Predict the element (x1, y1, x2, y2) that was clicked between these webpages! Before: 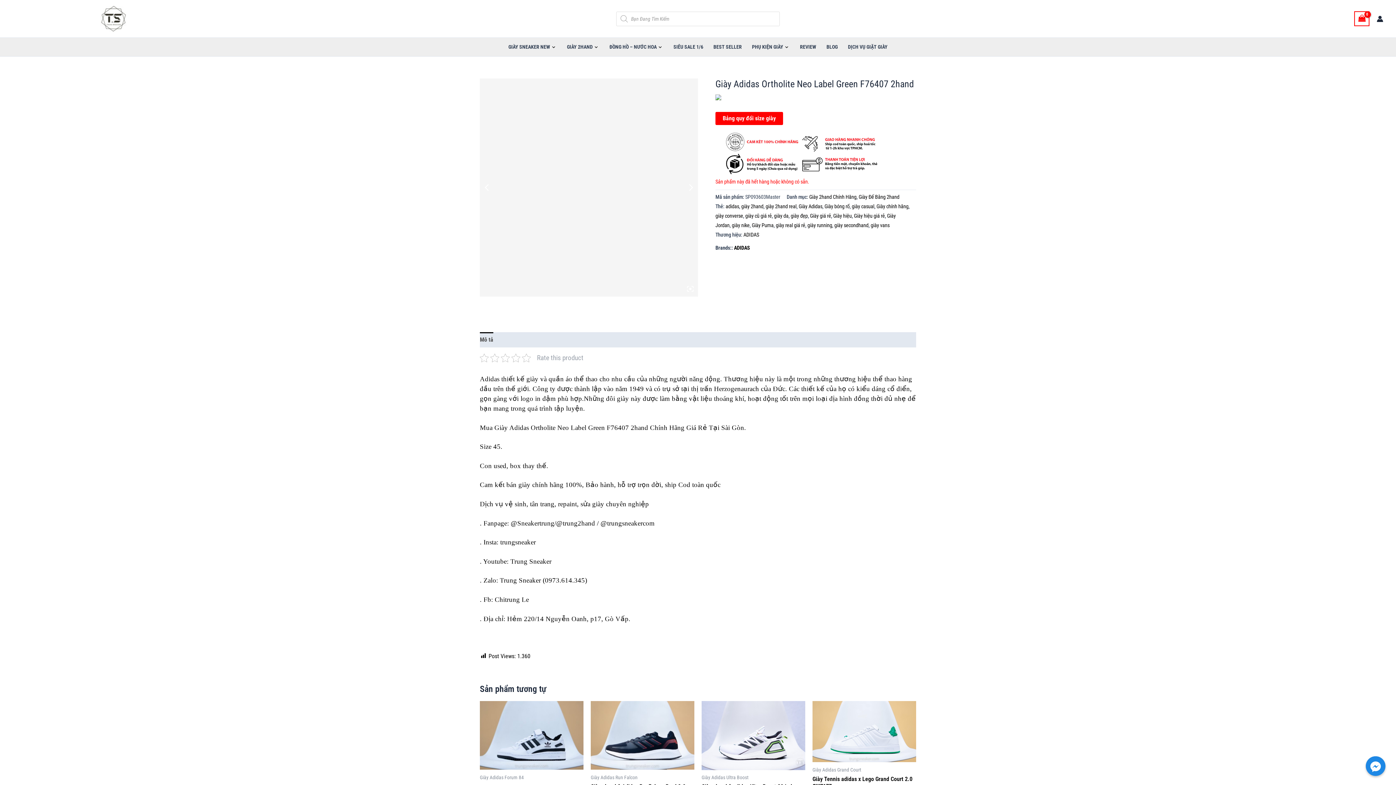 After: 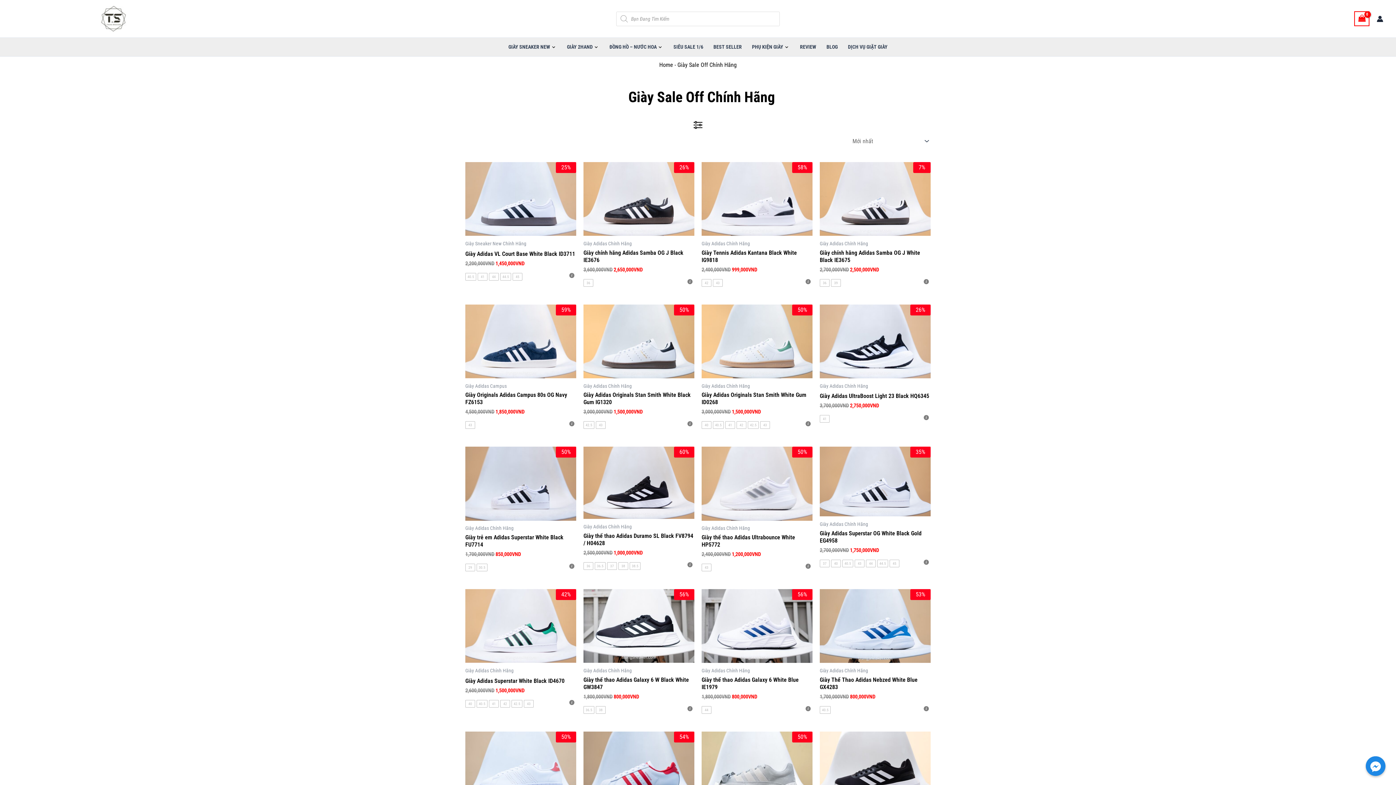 Action: bbox: (668, 37, 708, 56) label: SIÊU SALE 1/6